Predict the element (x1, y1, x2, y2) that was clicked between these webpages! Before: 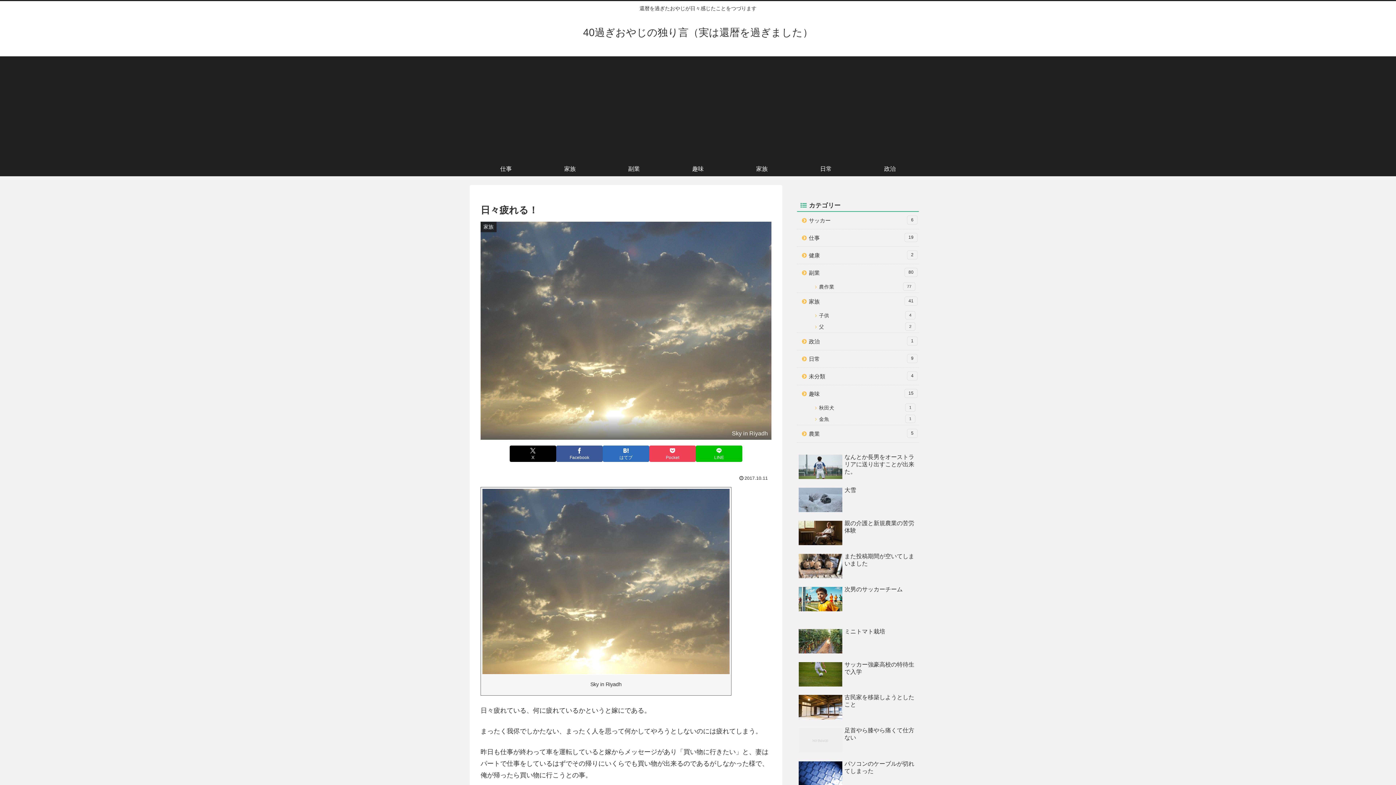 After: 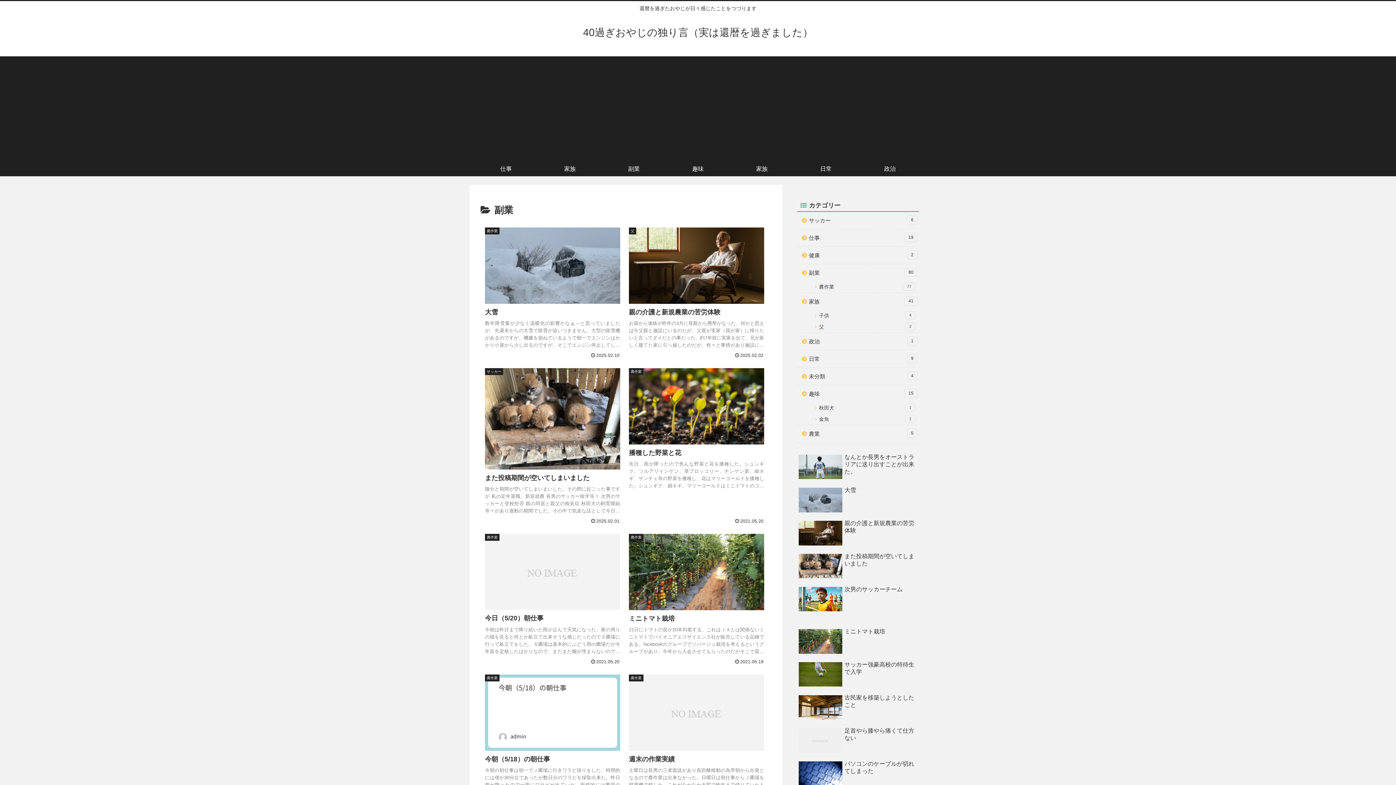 Action: label: 副業
80 bbox: (800, 264, 919, 281)